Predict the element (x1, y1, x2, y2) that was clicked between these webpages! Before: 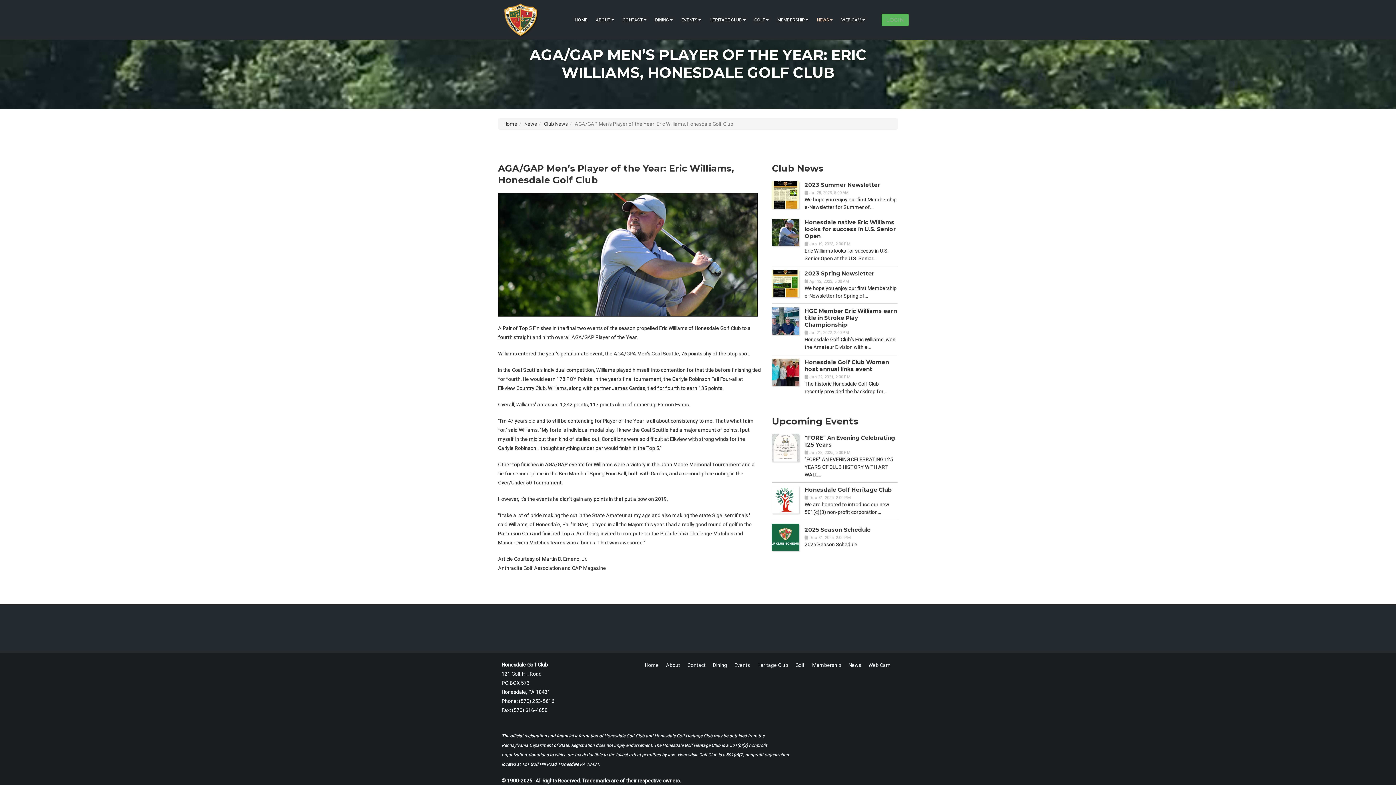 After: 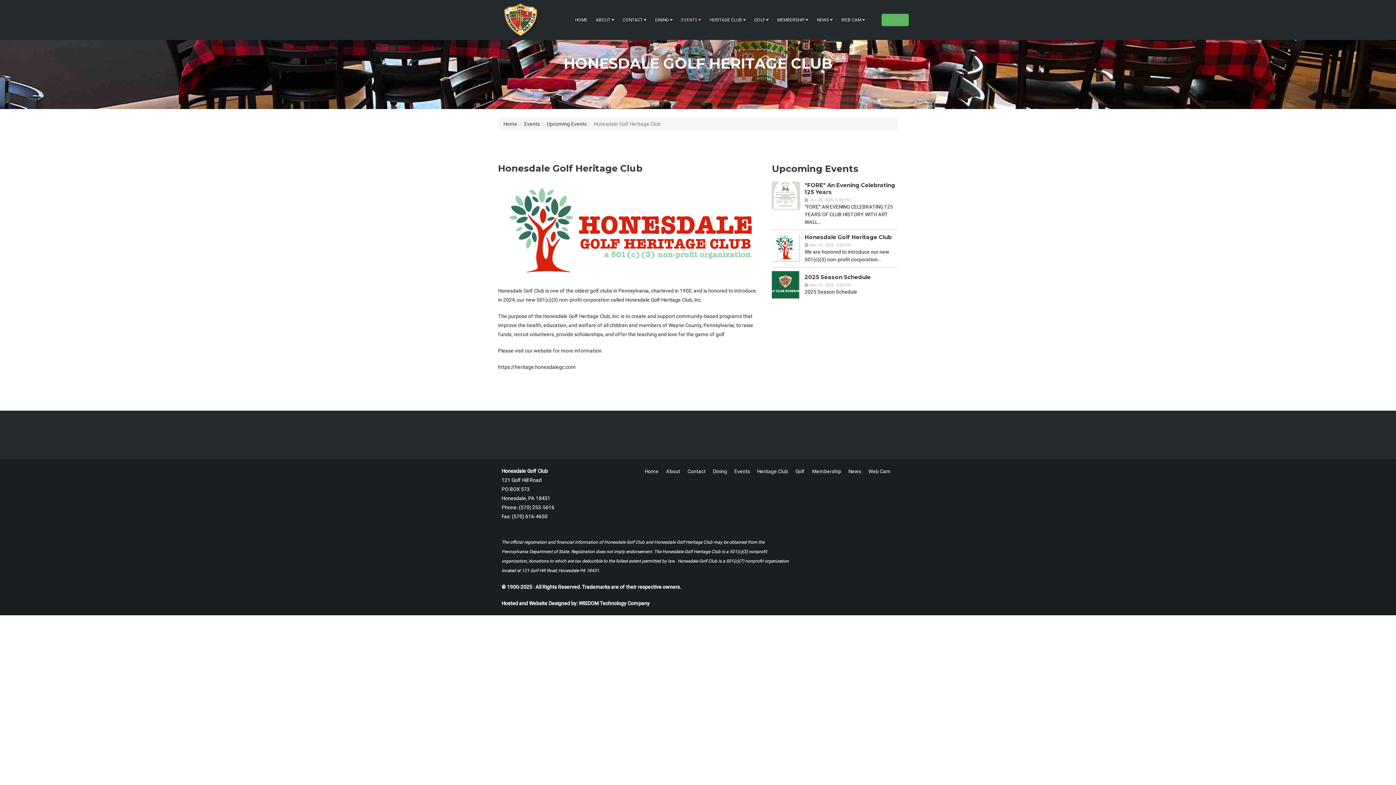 Action: bbox: (804, 486, 892, 493) label: Honesdale Golf Heritage Club